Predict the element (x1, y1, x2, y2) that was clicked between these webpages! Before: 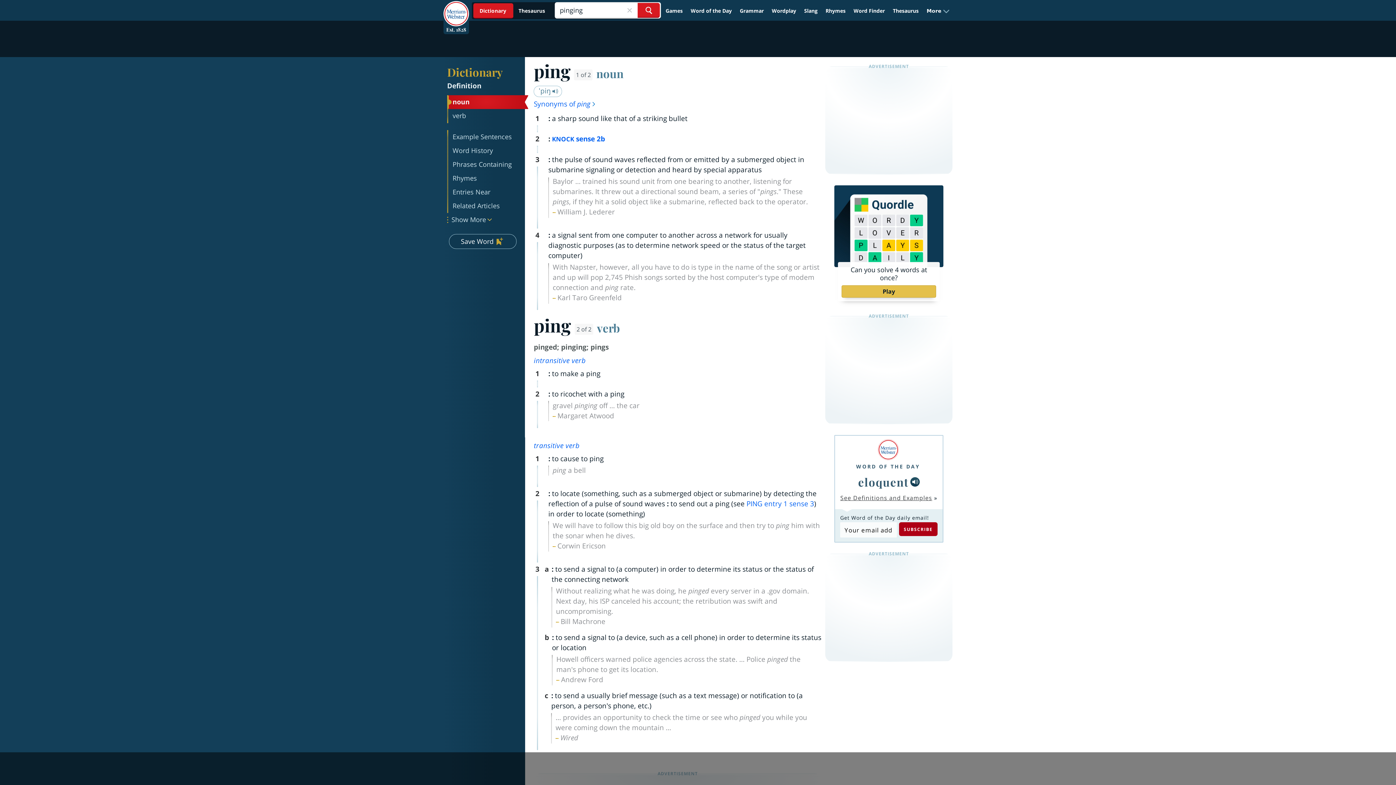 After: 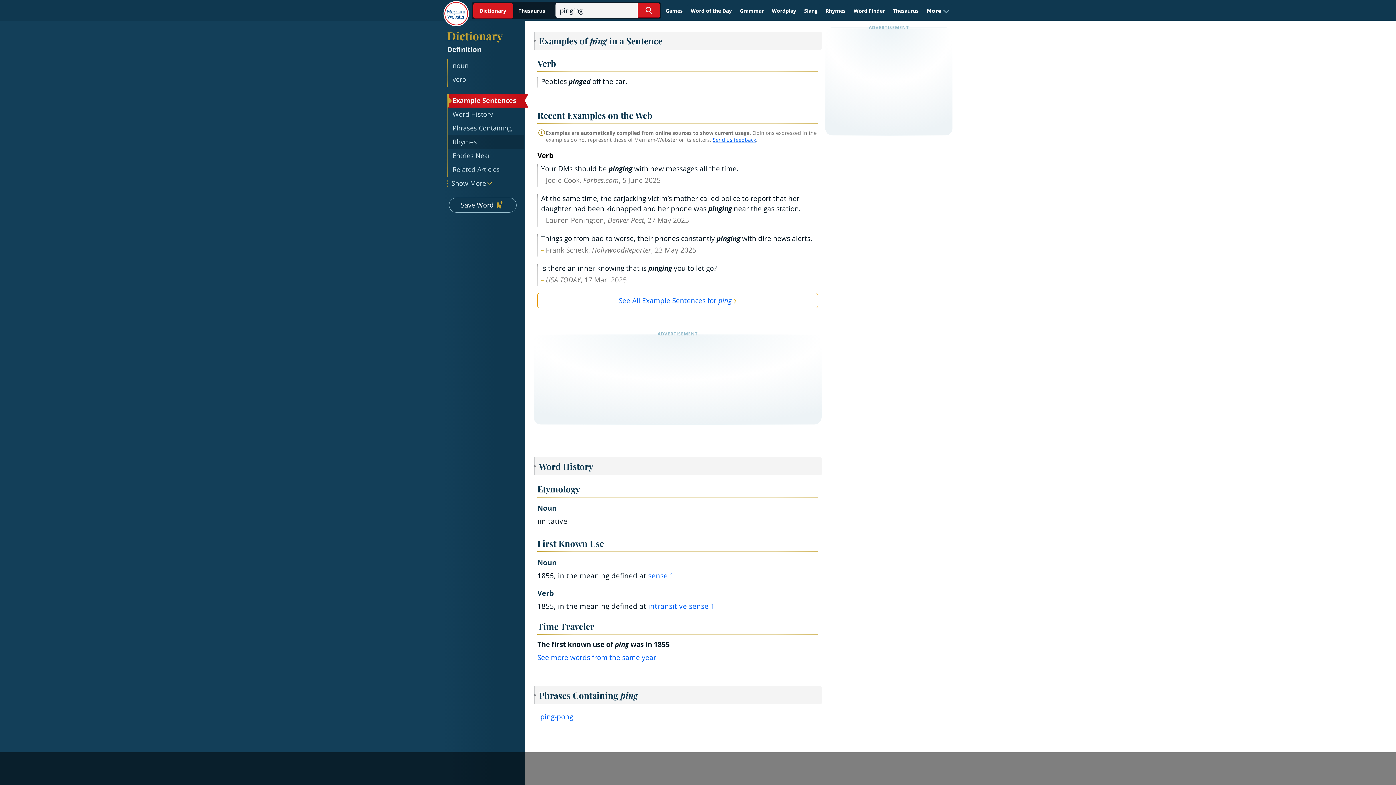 Action: bbox: (448, 130, 524, 144) label: Example Sentences